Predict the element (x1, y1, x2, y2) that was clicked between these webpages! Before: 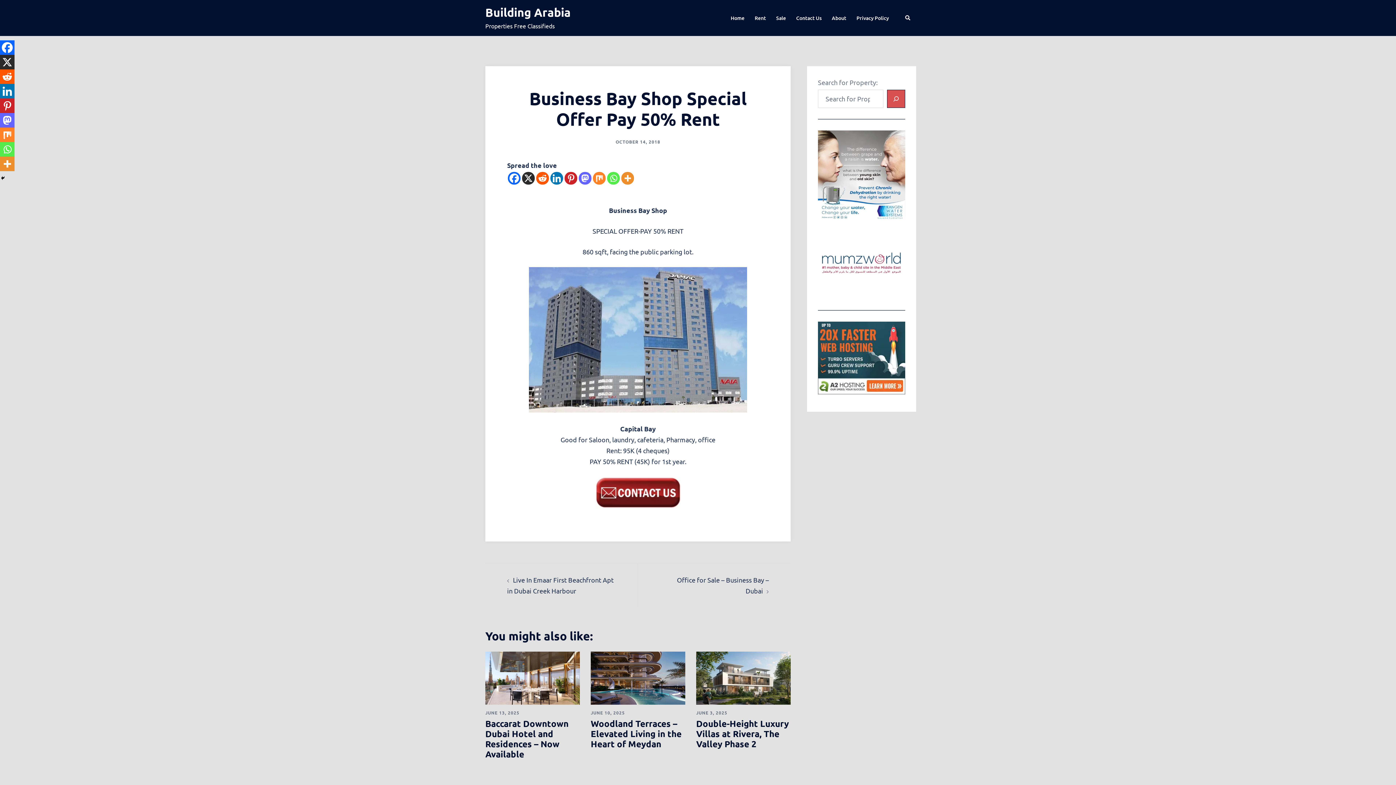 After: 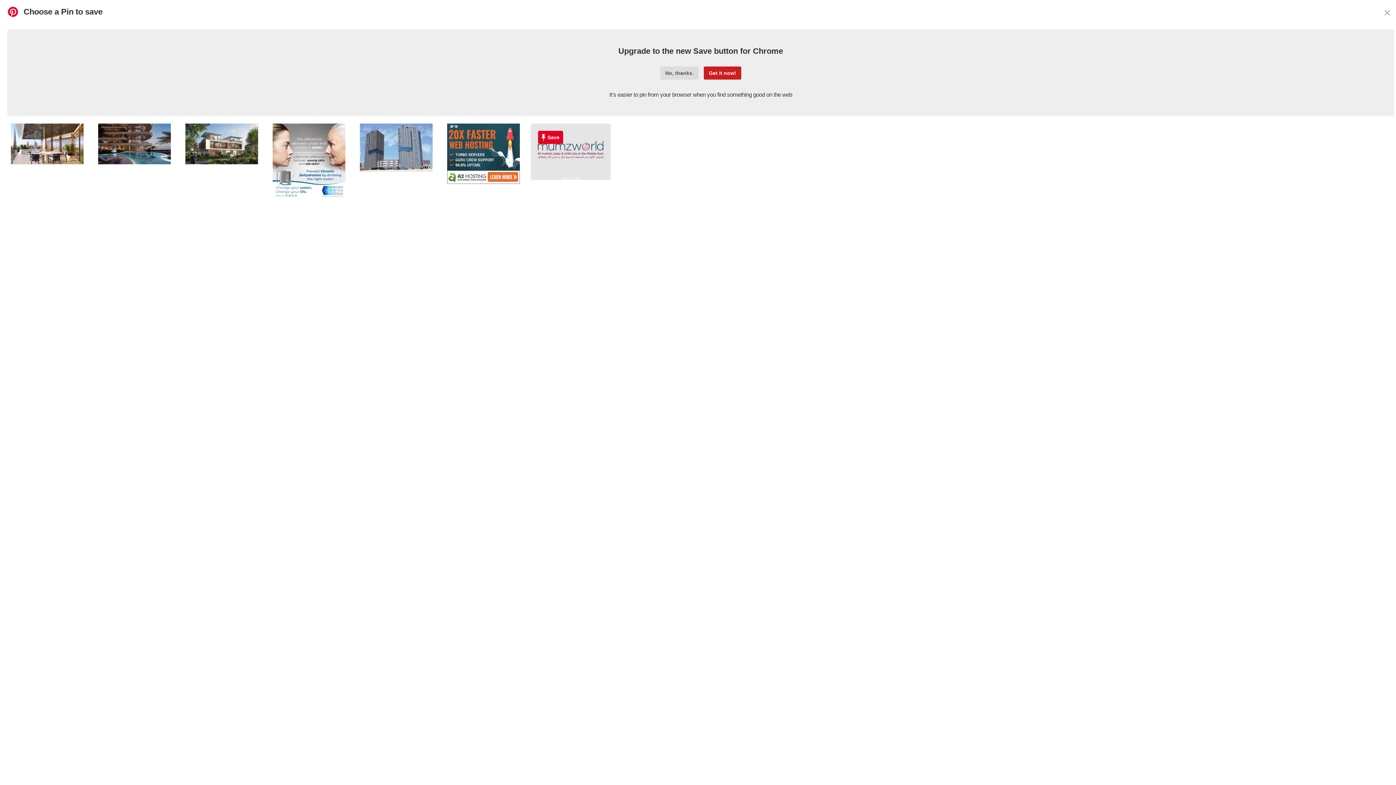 Action: bbox: (564, 172, 577, 184) label: Pinterest